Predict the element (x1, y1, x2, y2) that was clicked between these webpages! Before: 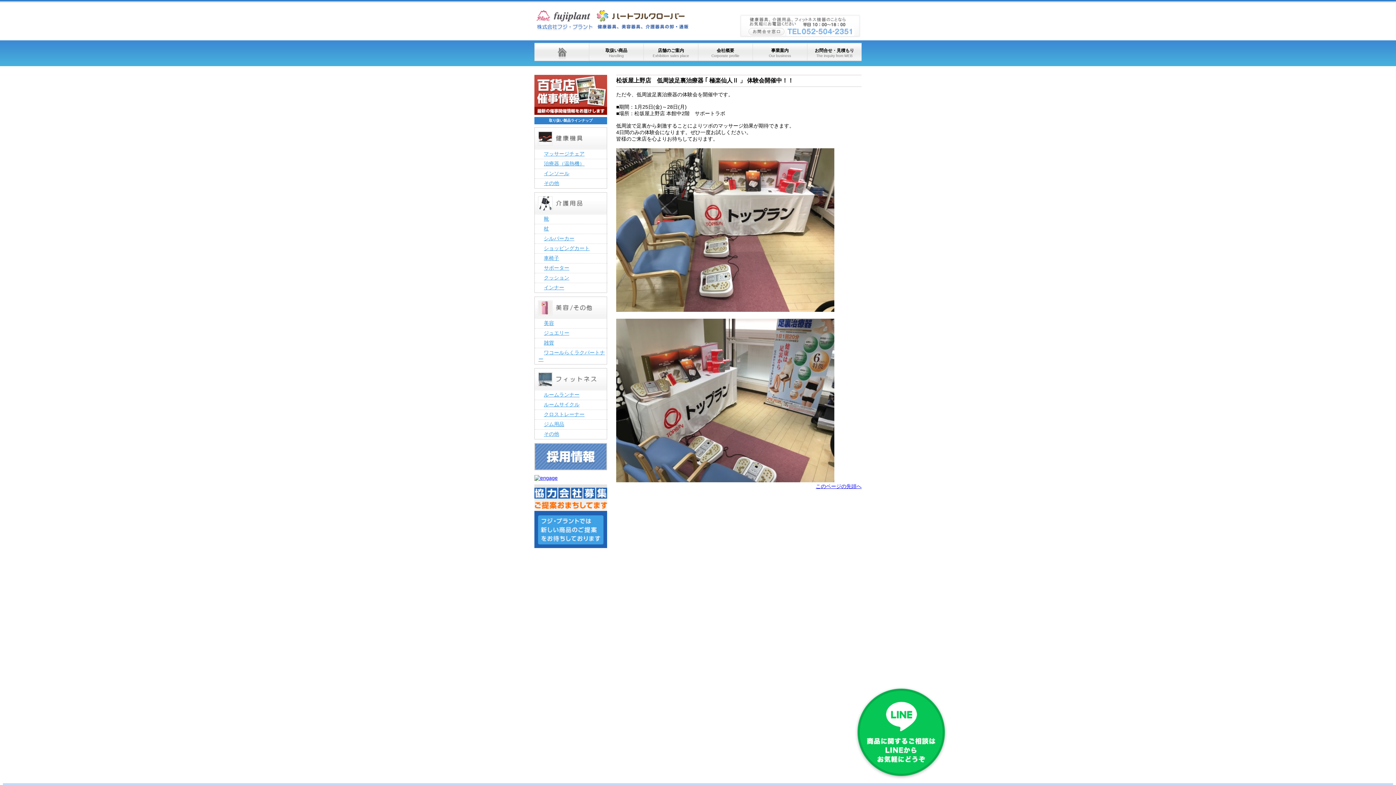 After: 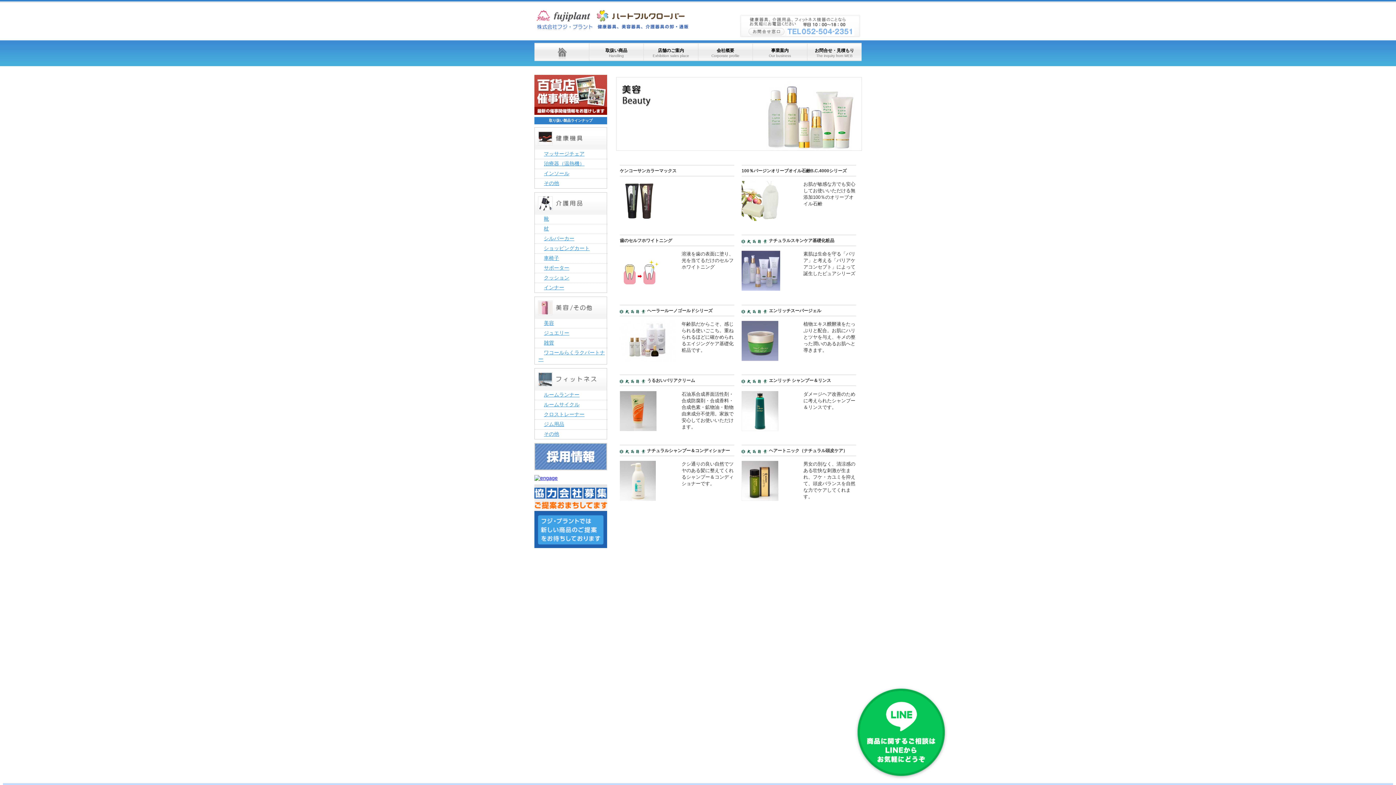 Action: bbox: (538, 319, 554, 327) label: 美容